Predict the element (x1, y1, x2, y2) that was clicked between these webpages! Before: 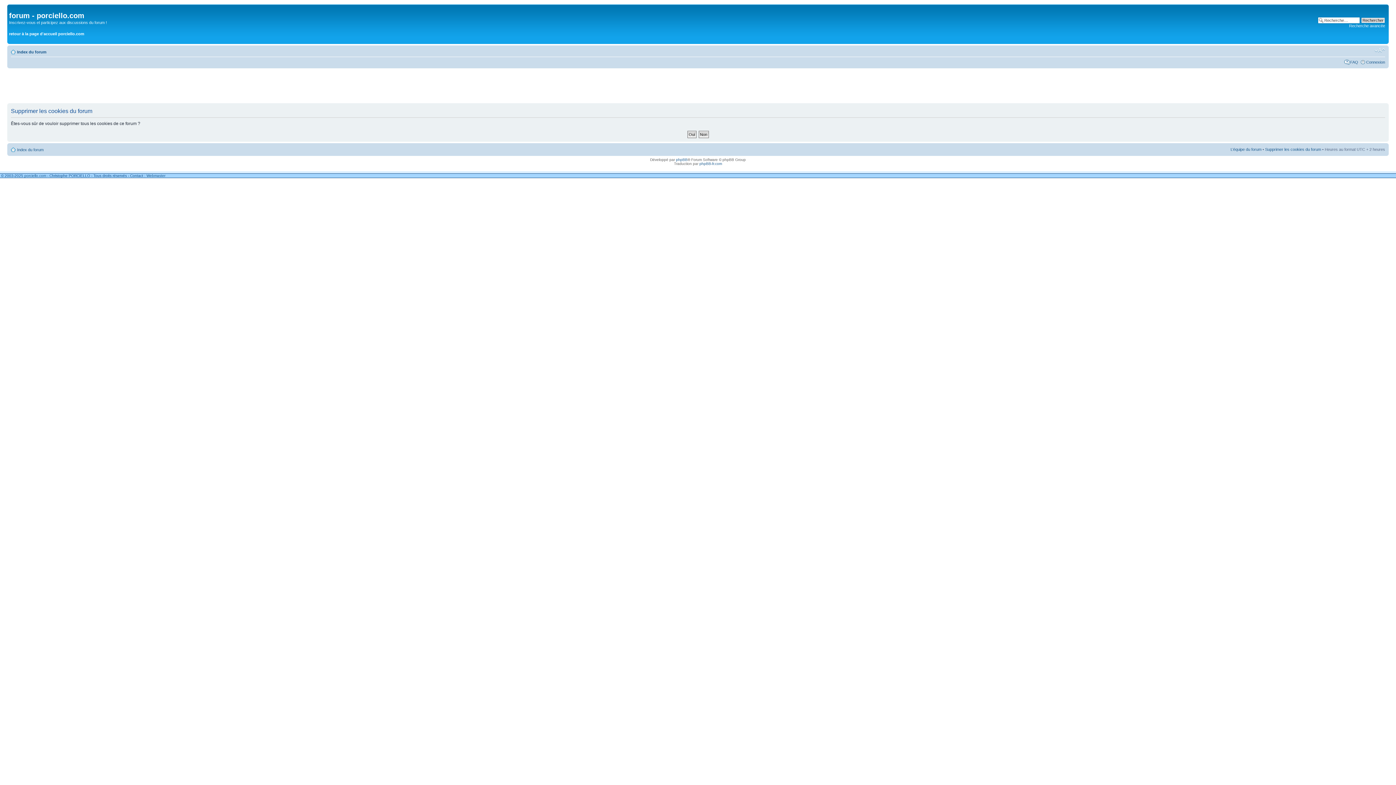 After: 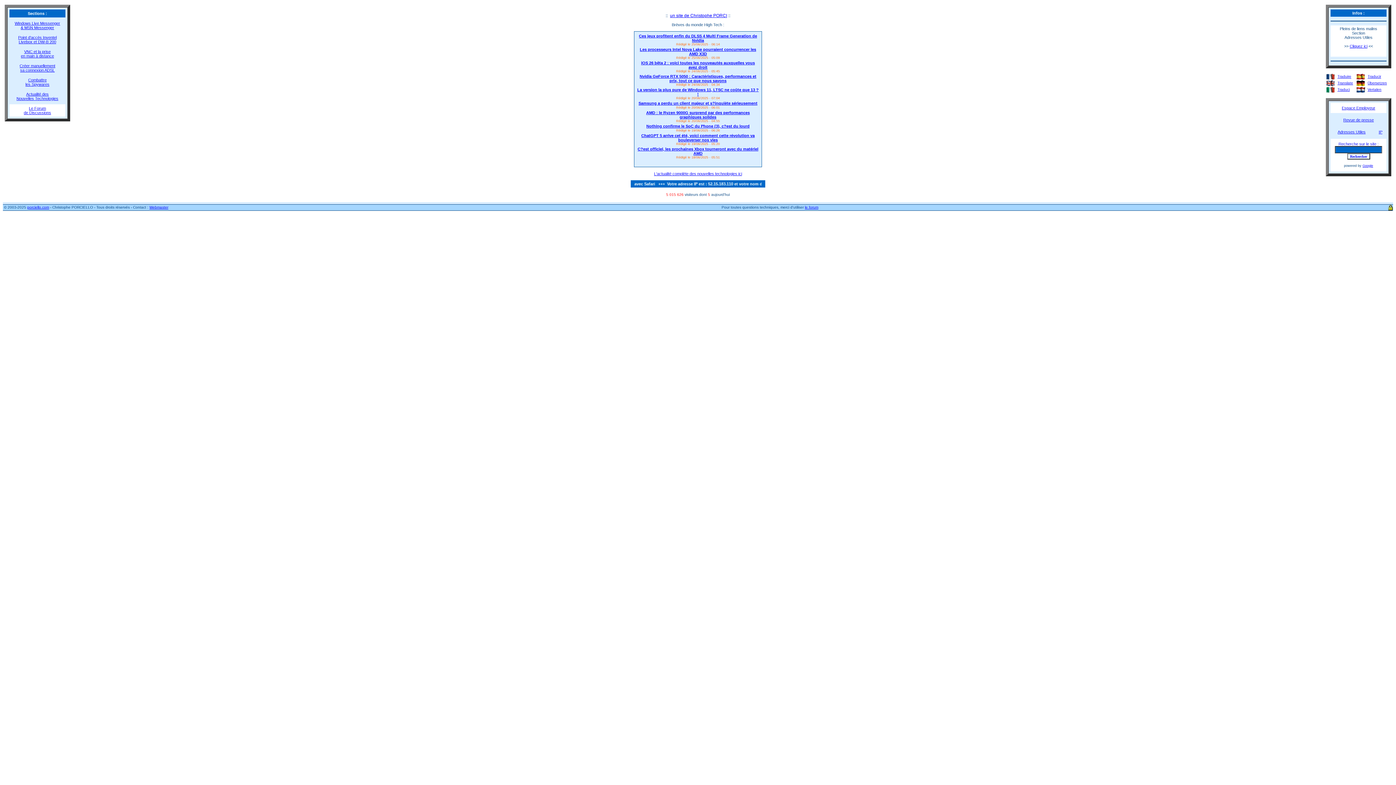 Action: label: porciello.com bbox: (24, 173, 46, 177)